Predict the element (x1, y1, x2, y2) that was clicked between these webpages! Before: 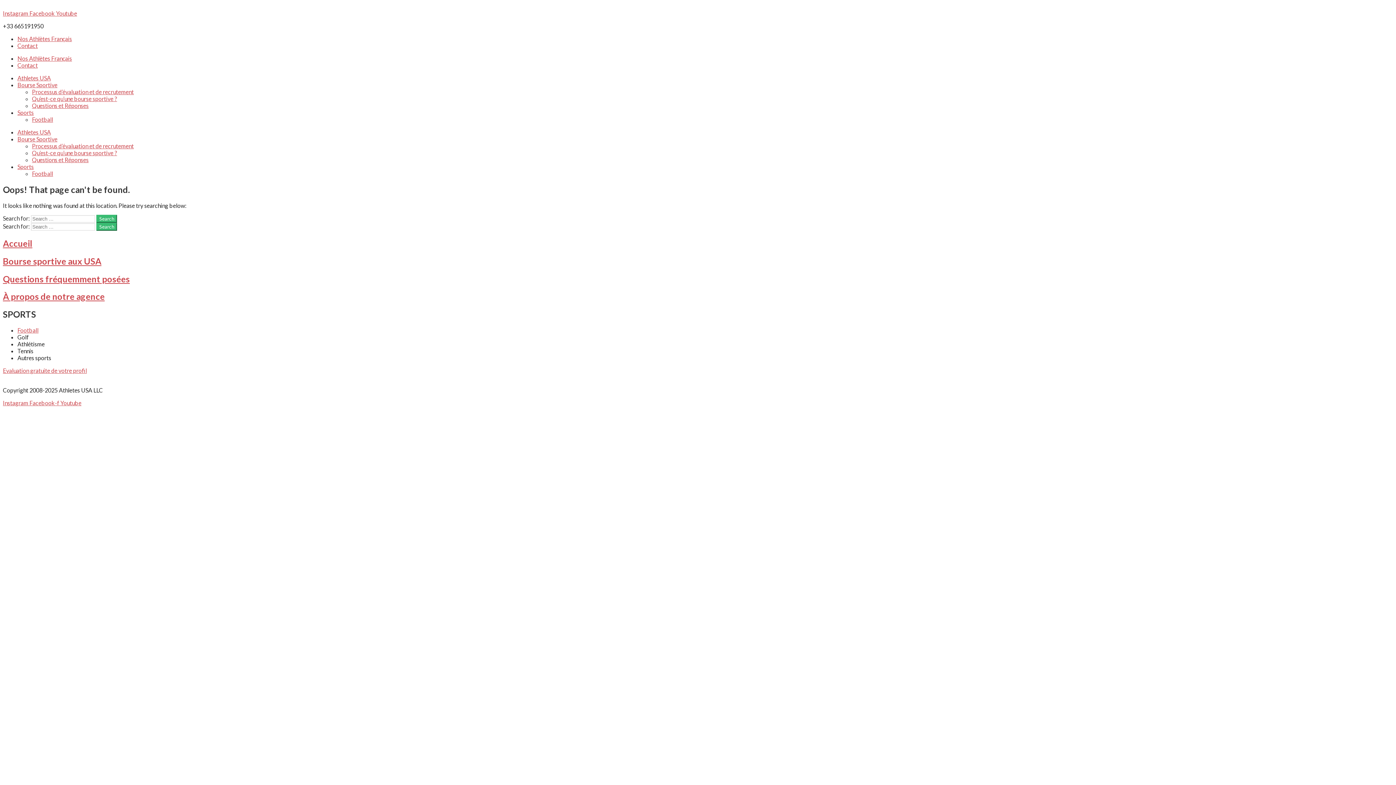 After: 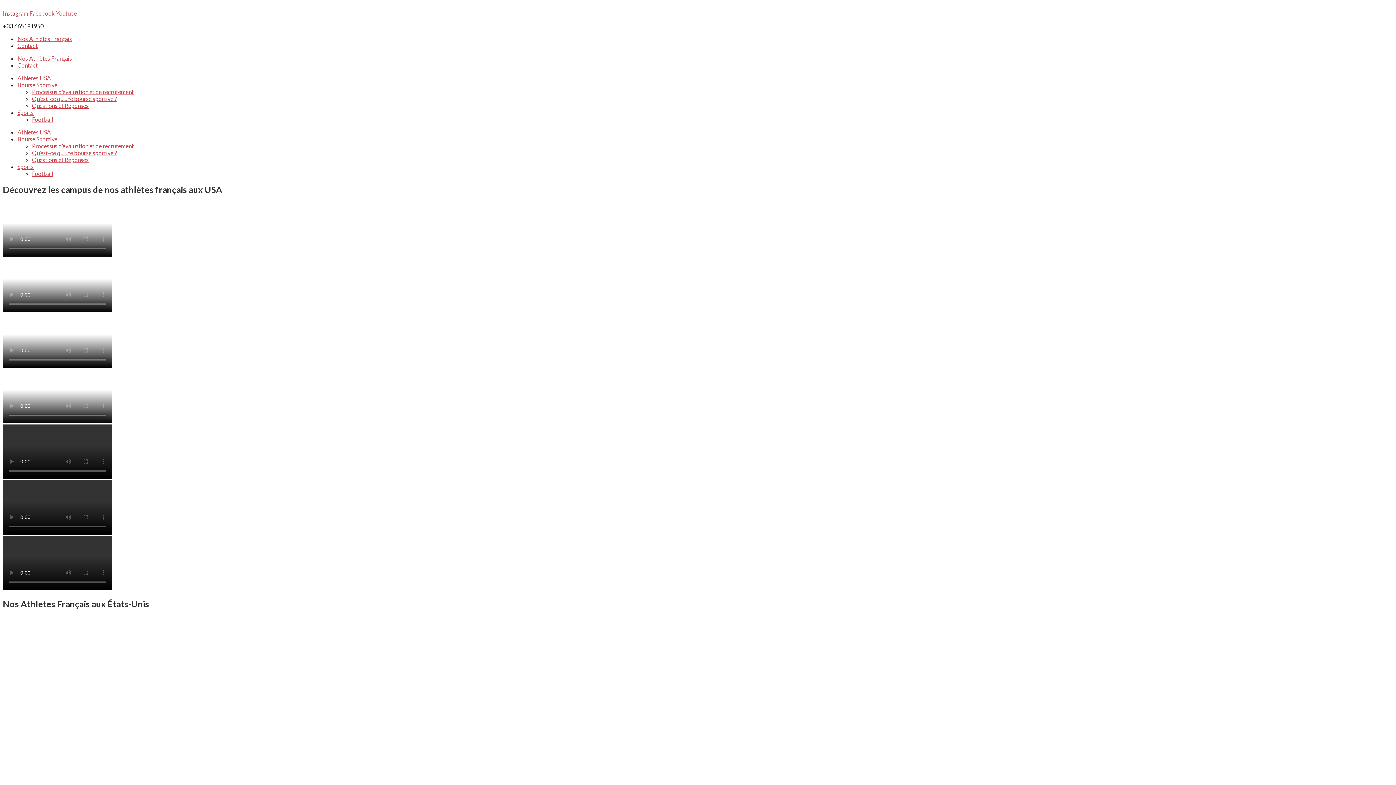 Action: bbox: (17, 35, 72, 42) label: Nos Athlètes Français